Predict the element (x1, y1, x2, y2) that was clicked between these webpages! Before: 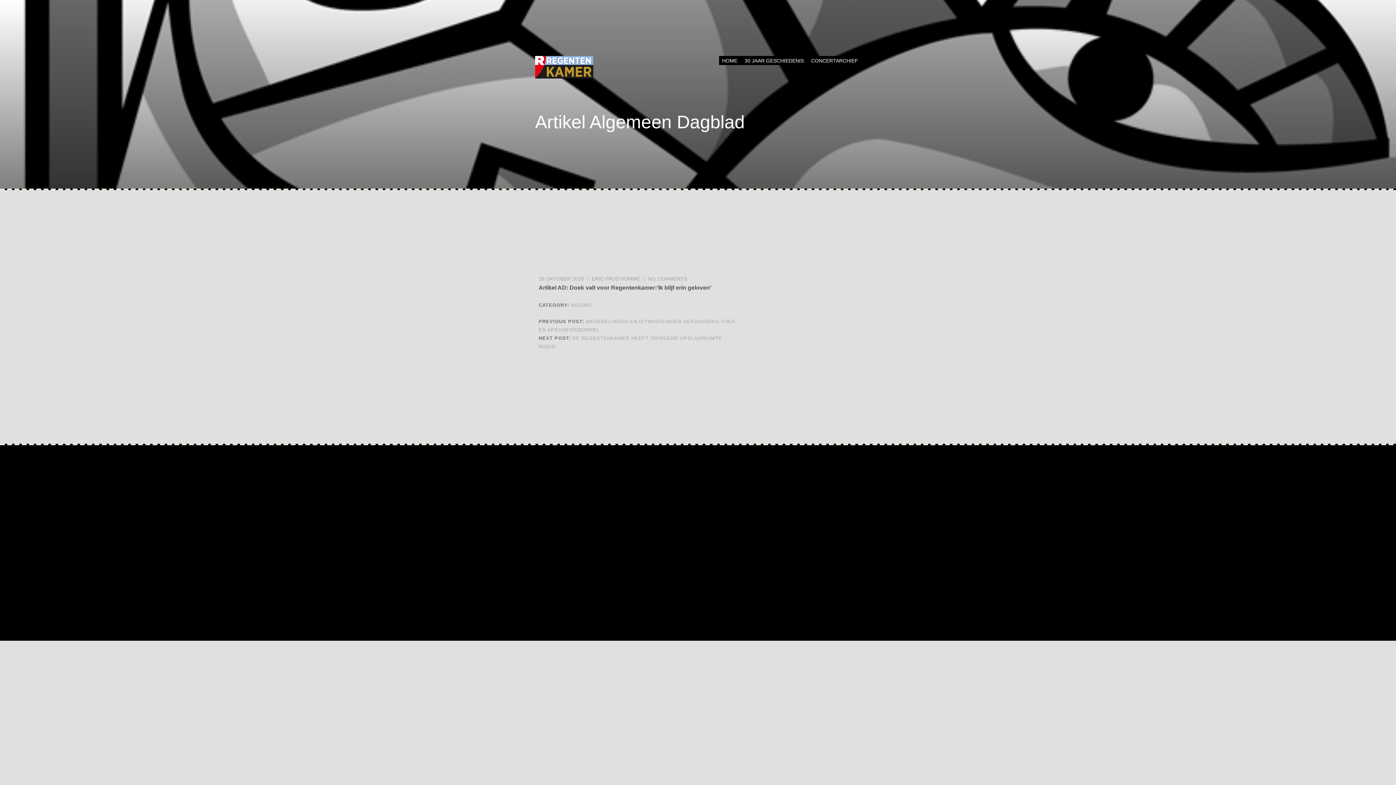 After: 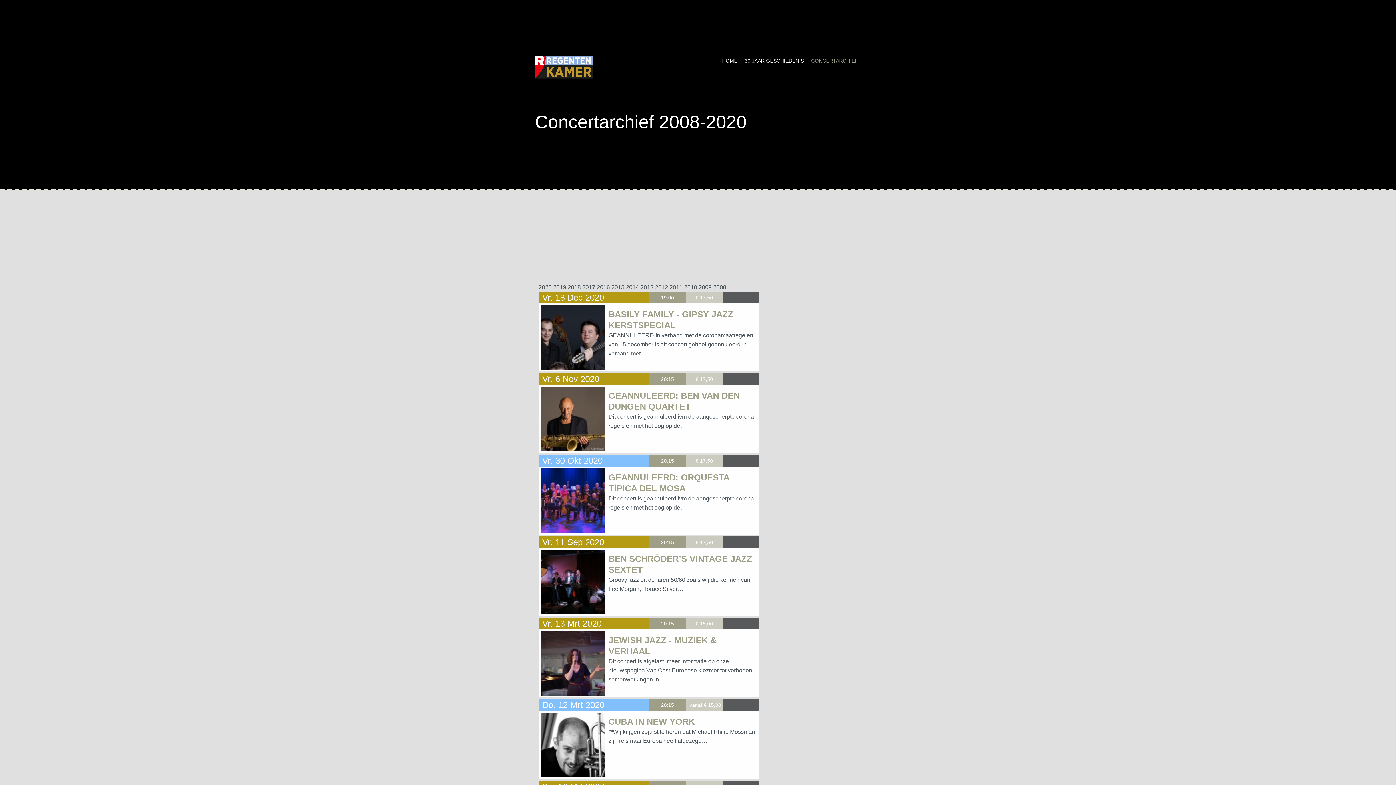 Action: label: CONCERTARCHIEF bbox: (811, 56, 858, 64)